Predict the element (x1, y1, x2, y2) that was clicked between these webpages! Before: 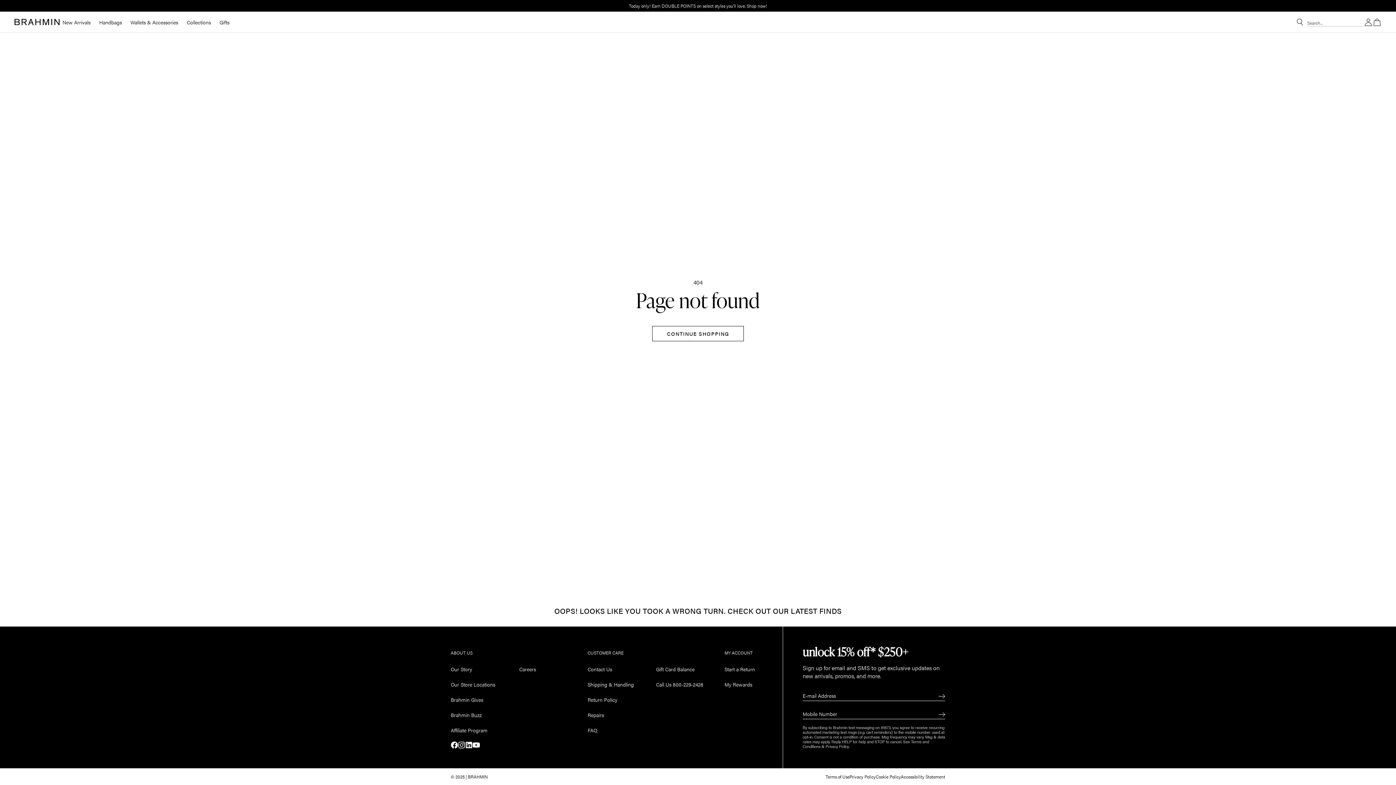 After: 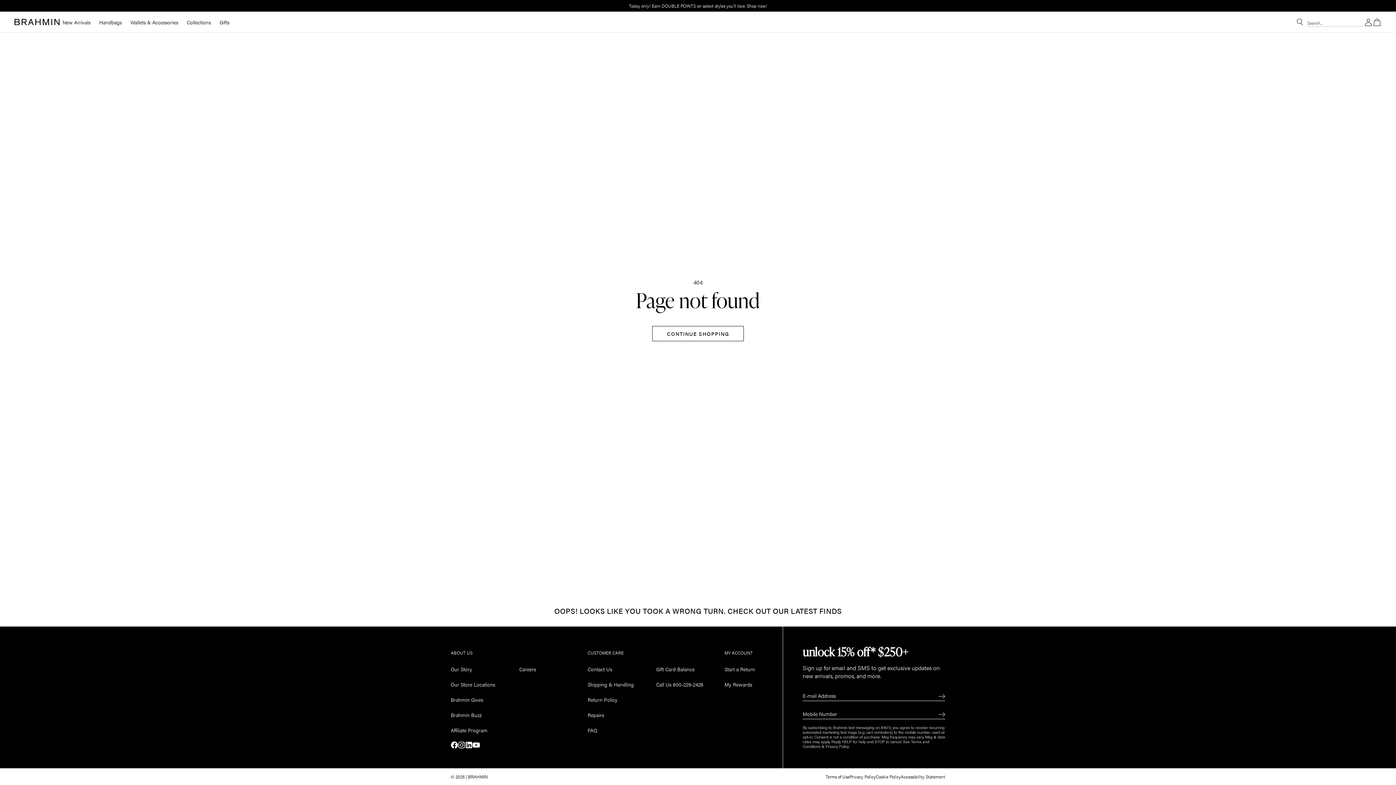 Action: label: Subscribe bbox: (938, 693, 945, 699)